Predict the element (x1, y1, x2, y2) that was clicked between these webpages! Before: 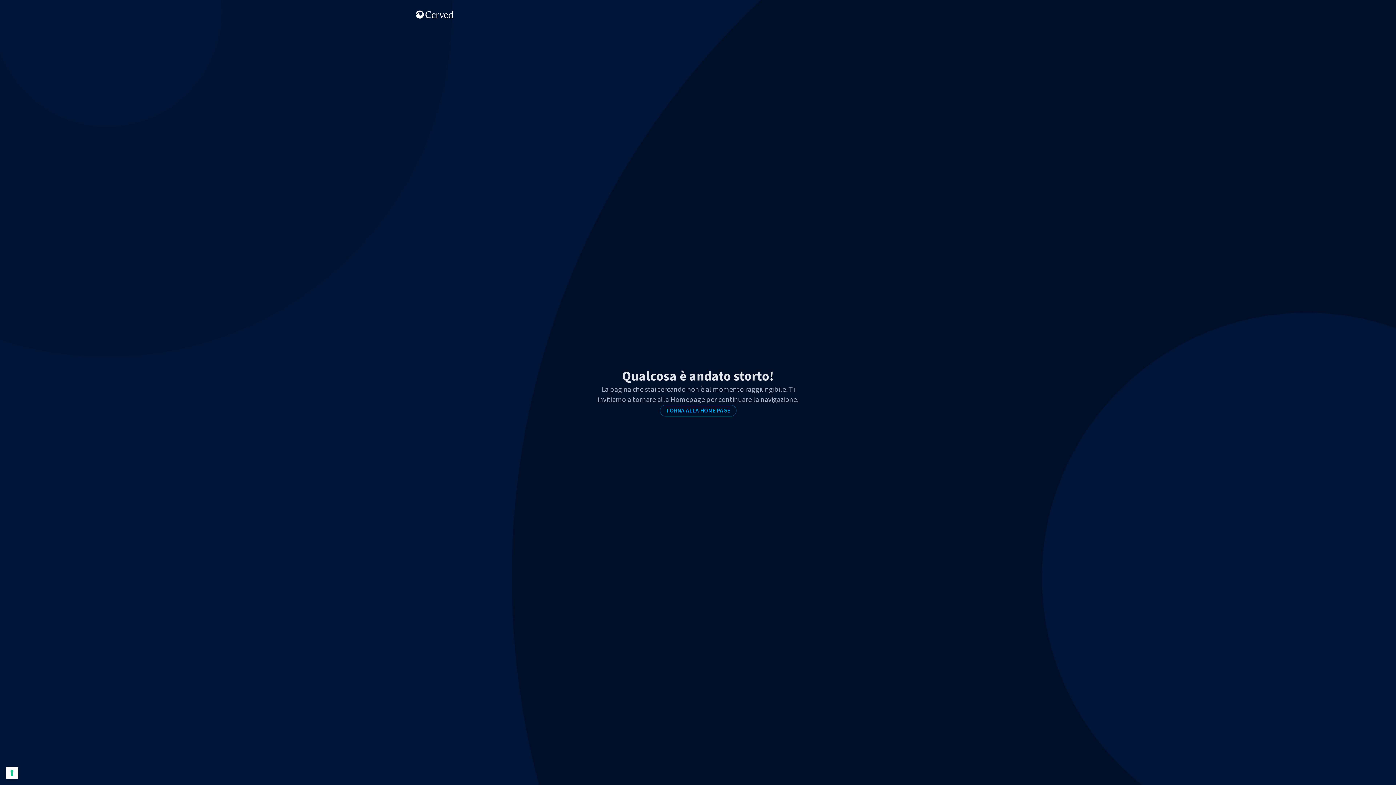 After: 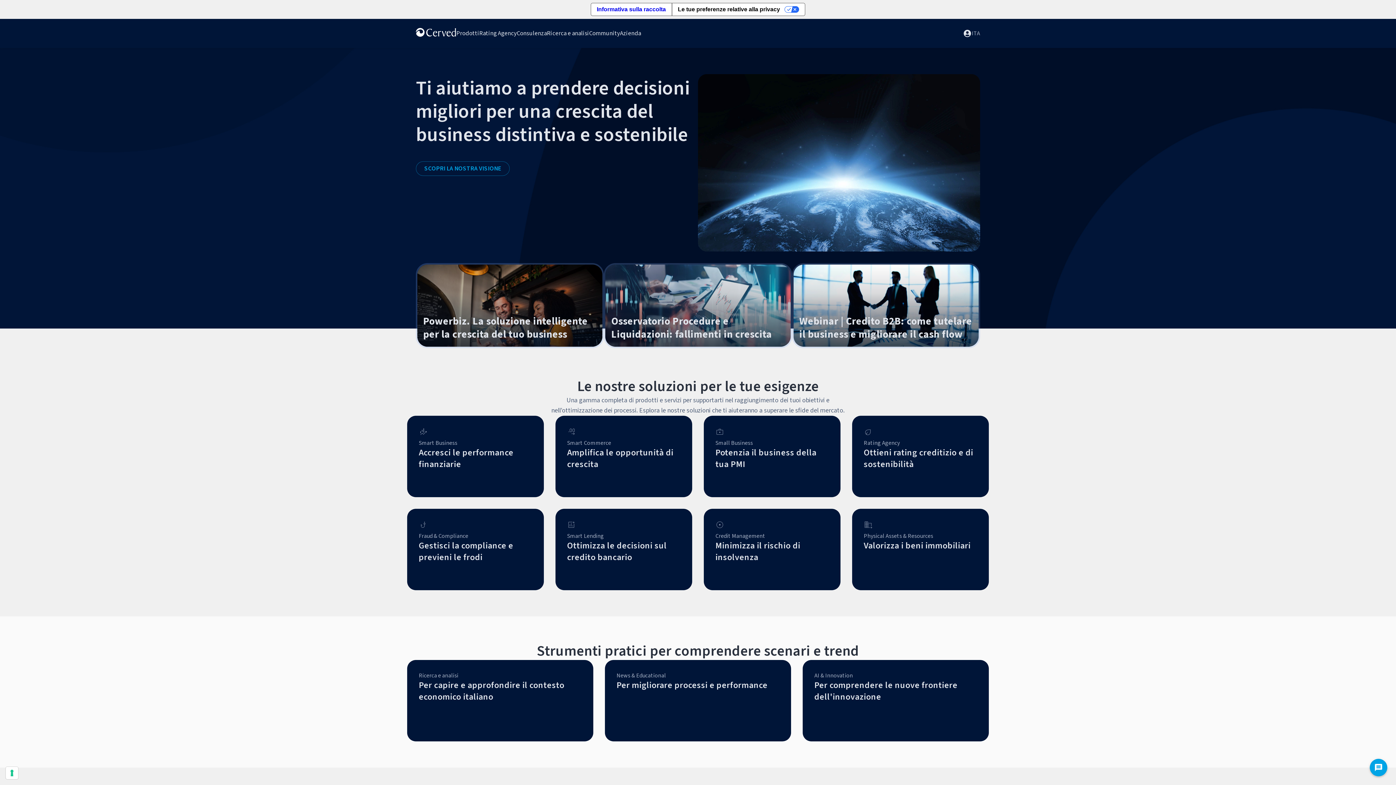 Action: bbox: (416, 10, 453, 18)